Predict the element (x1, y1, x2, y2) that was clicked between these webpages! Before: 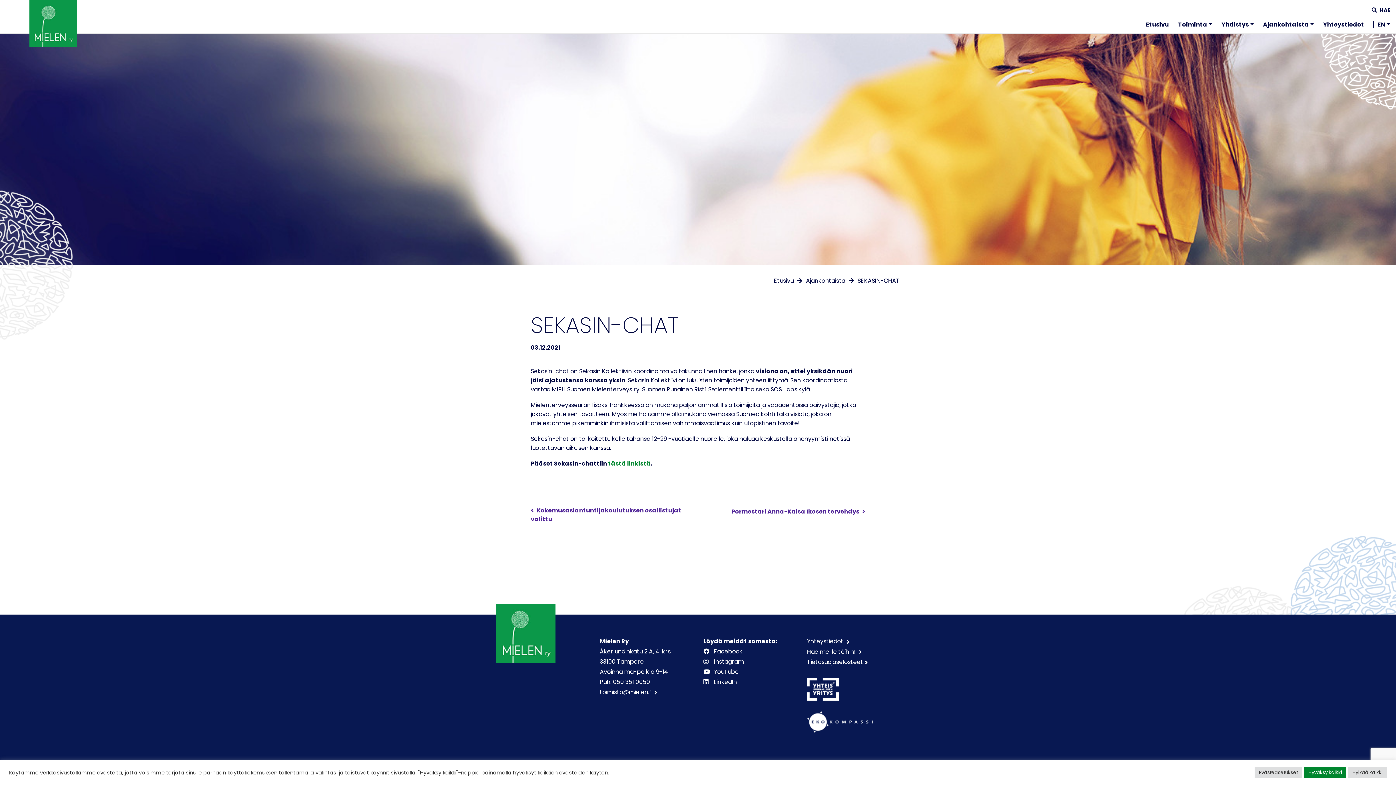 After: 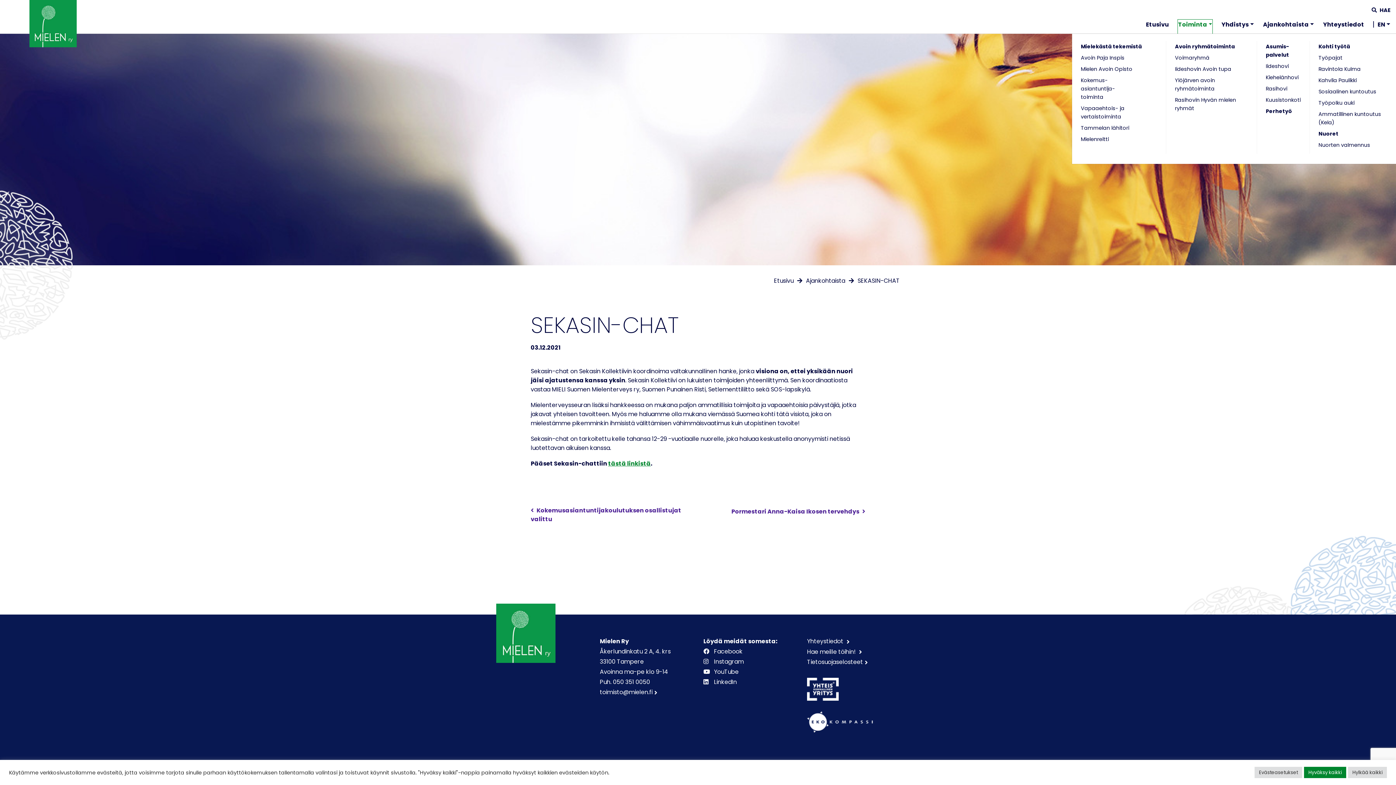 Action: bbox: (1178, 19, 1212, 33) label: Toiminta